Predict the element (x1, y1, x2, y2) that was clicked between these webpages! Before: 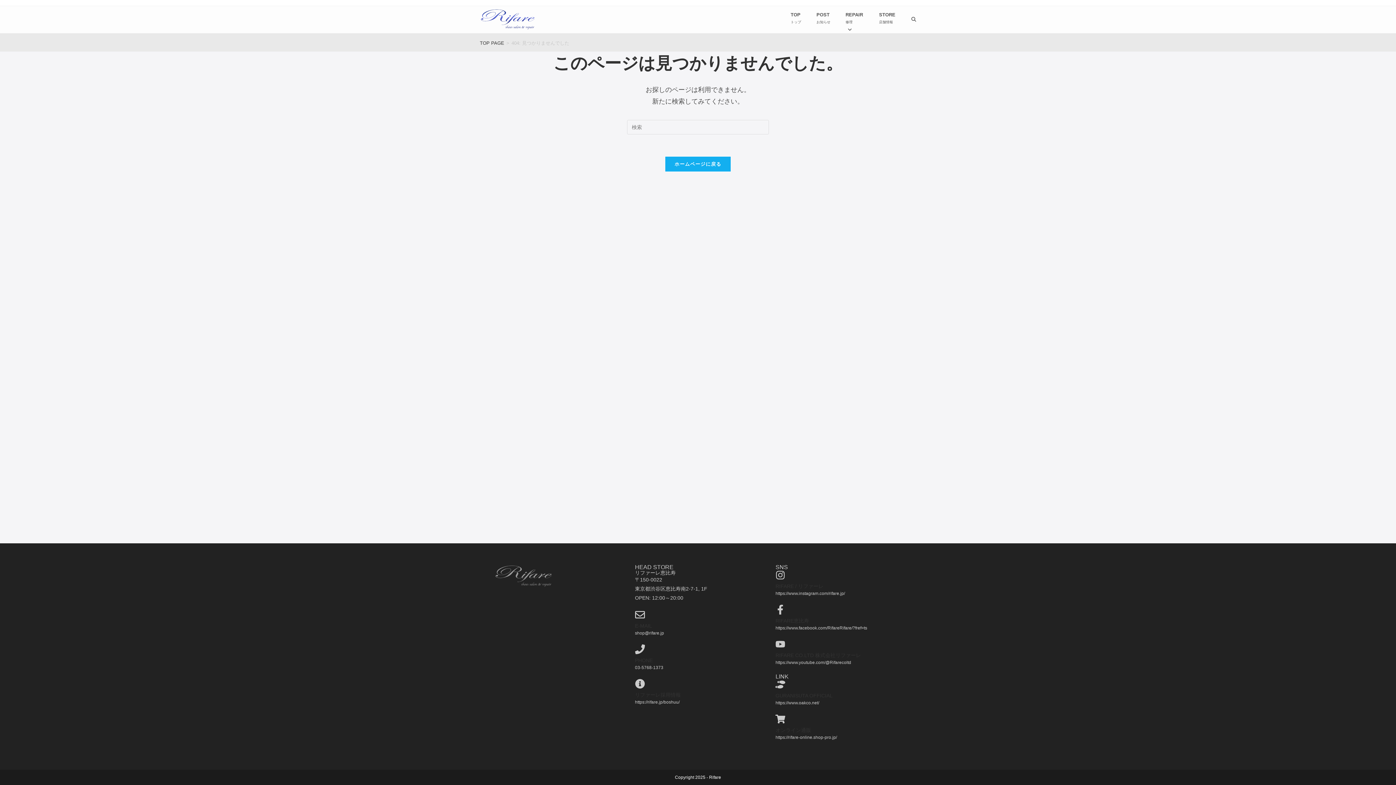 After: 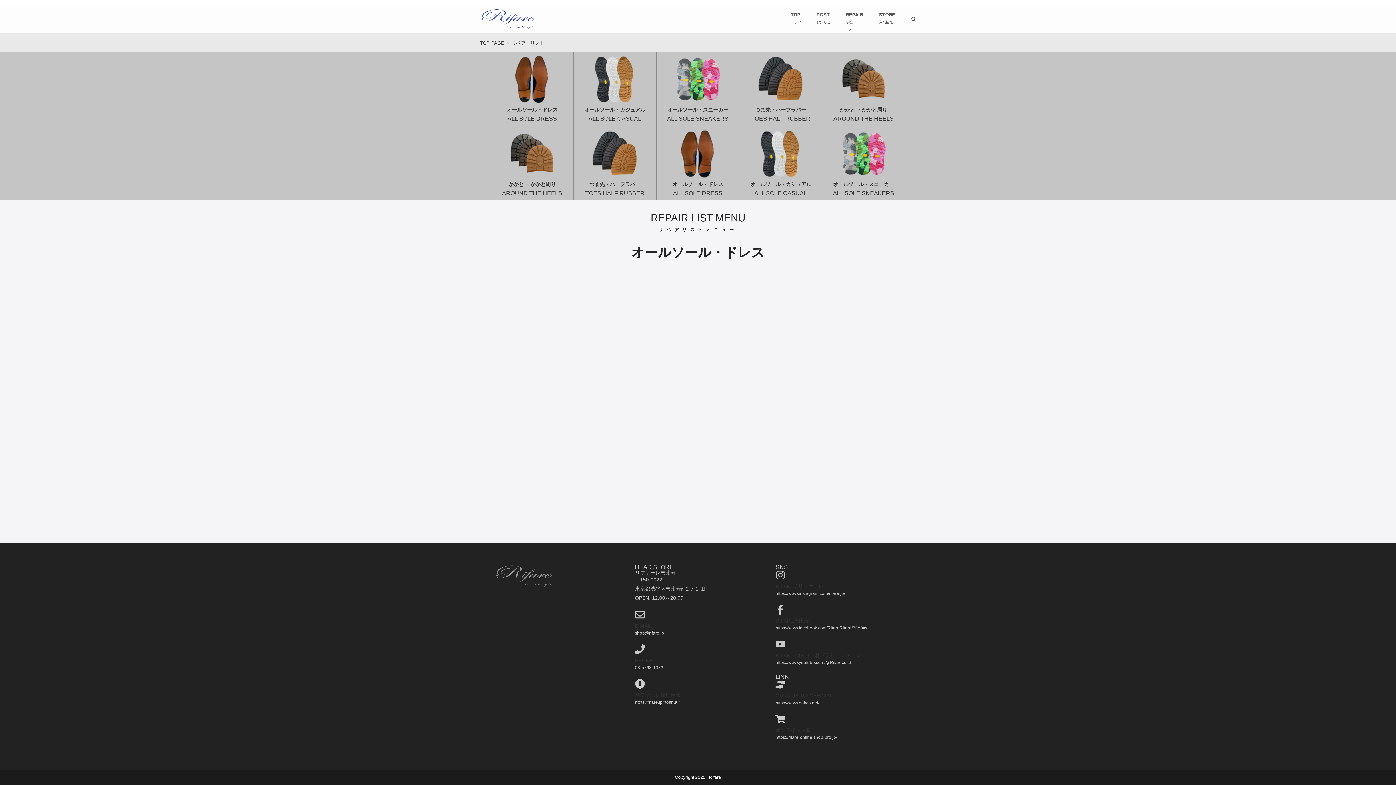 Action: bbox: (840, 6, 873, 32) label: REPAIR
修理